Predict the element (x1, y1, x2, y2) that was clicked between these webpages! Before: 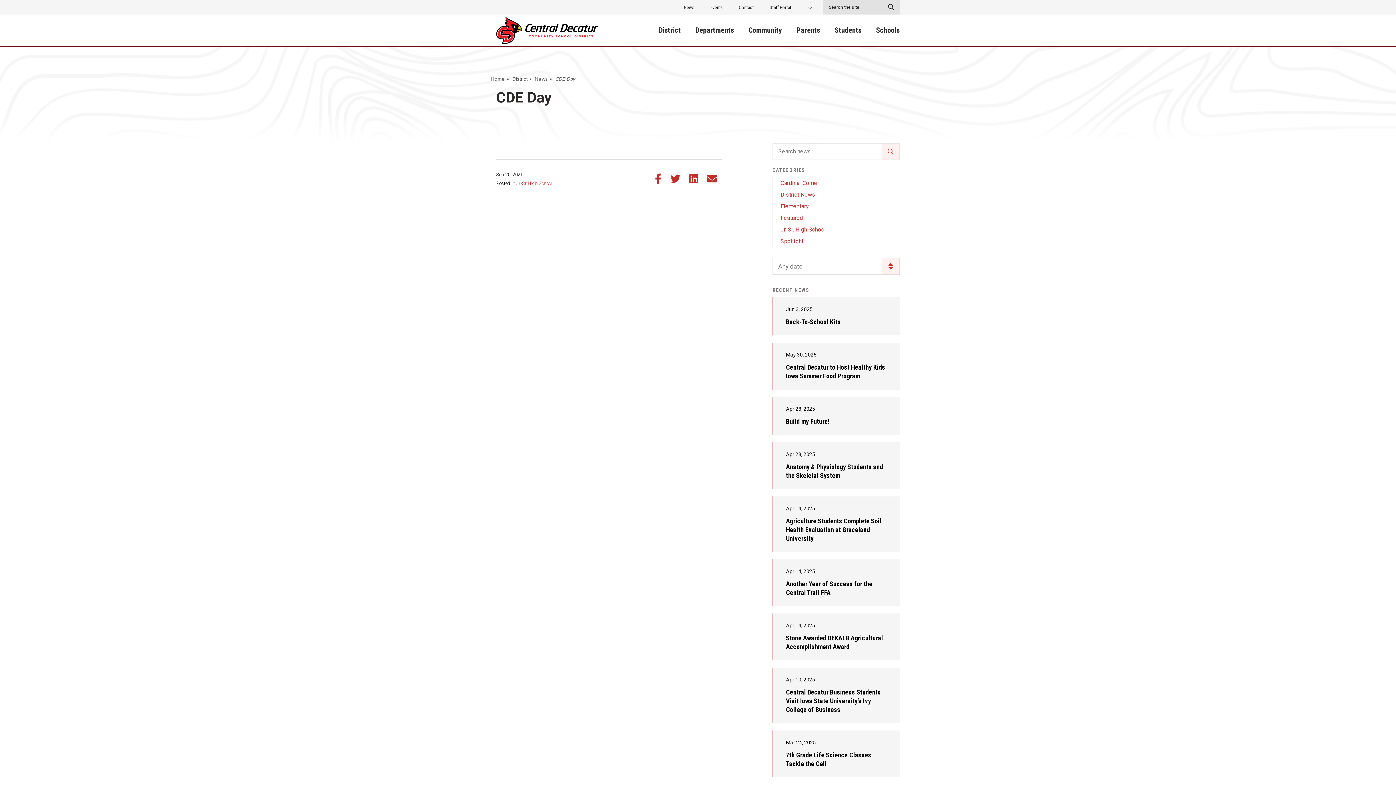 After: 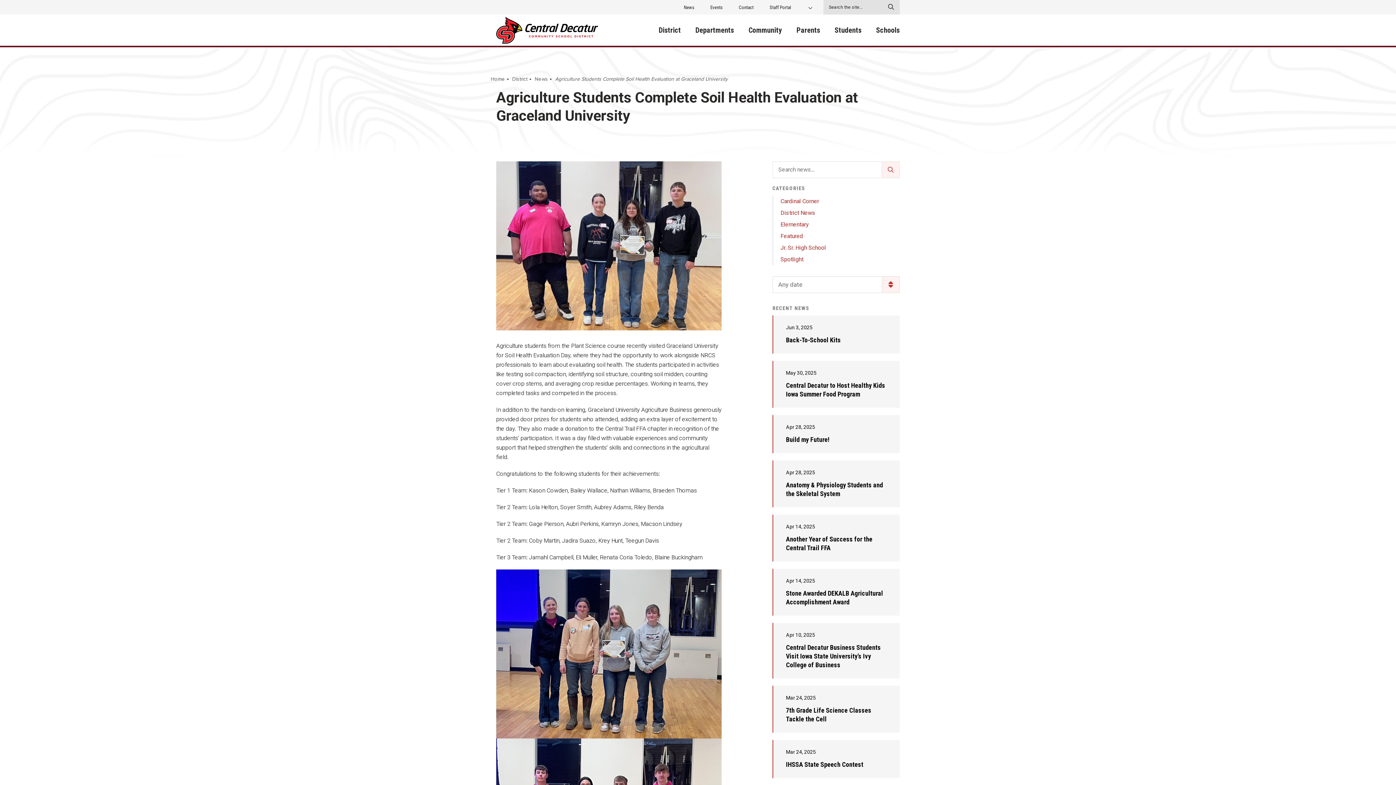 Action: label: Apr 14, 2025 bbox: (786, 566, 887, 576)